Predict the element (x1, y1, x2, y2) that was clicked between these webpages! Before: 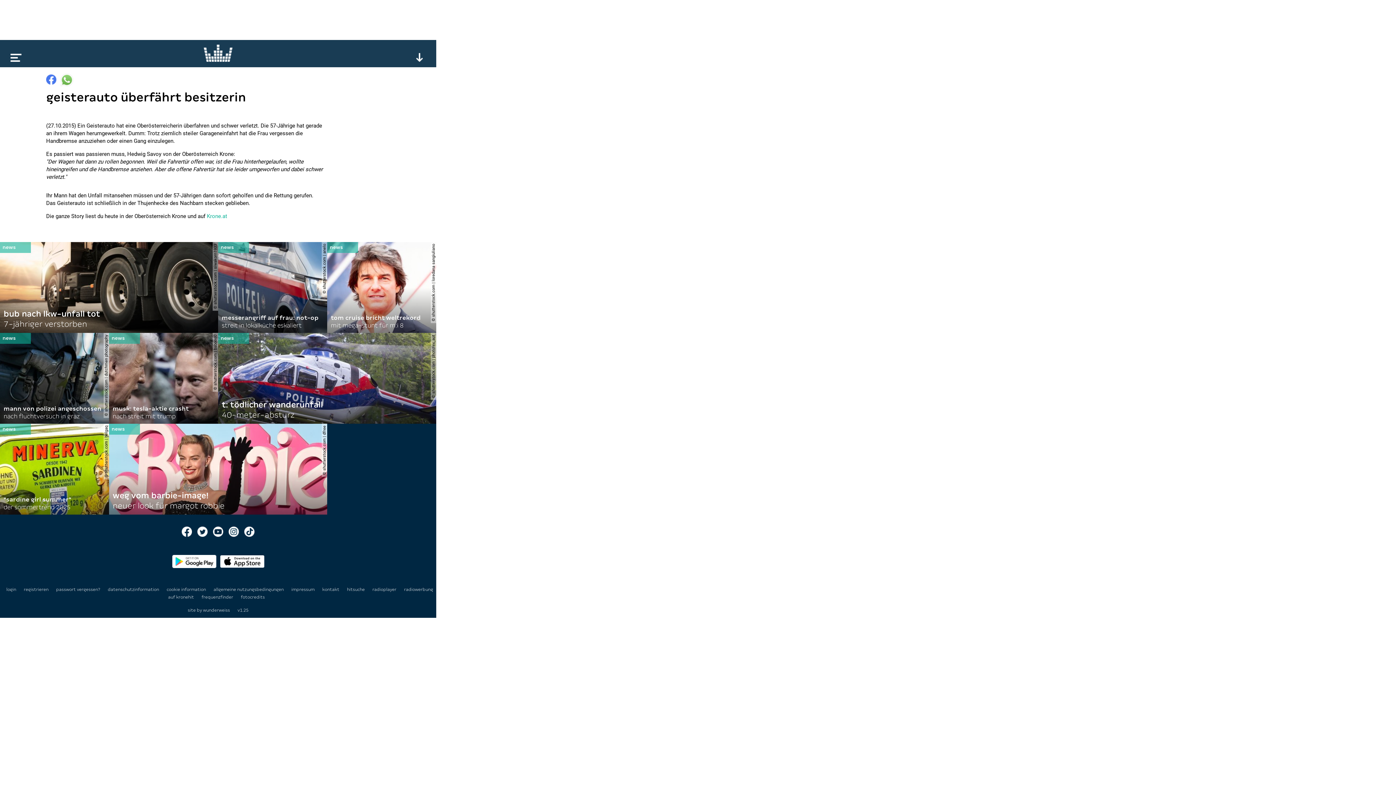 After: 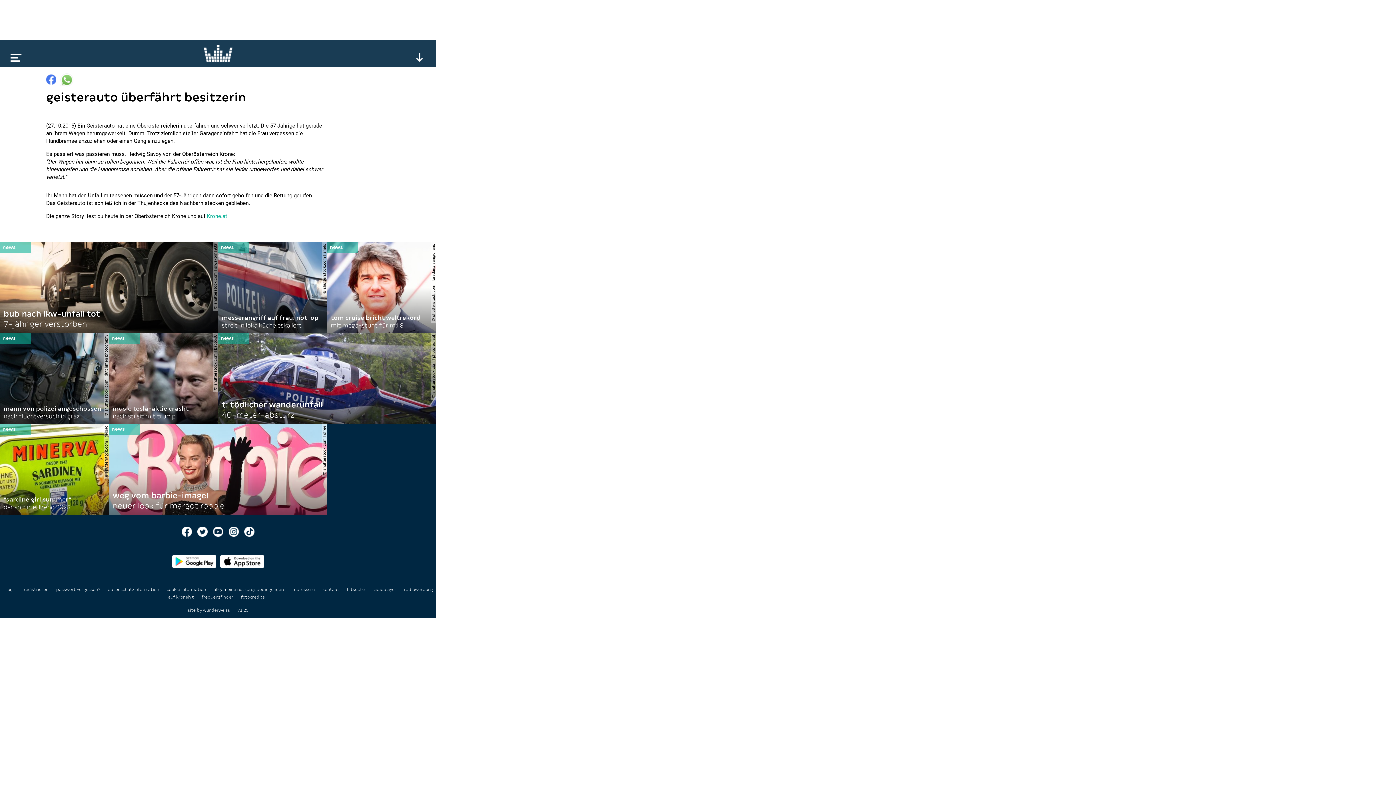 Action: bbox: (244, 526, 254, 537)